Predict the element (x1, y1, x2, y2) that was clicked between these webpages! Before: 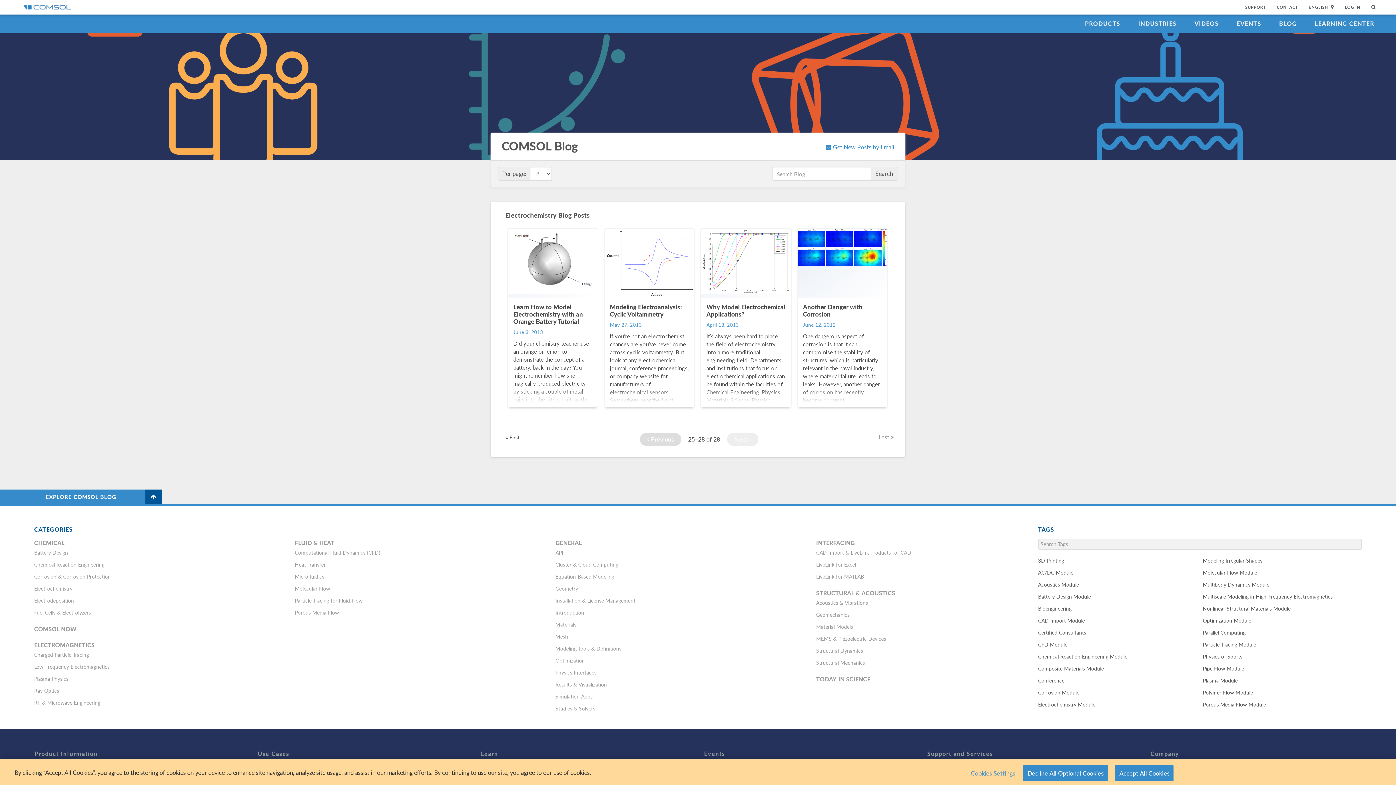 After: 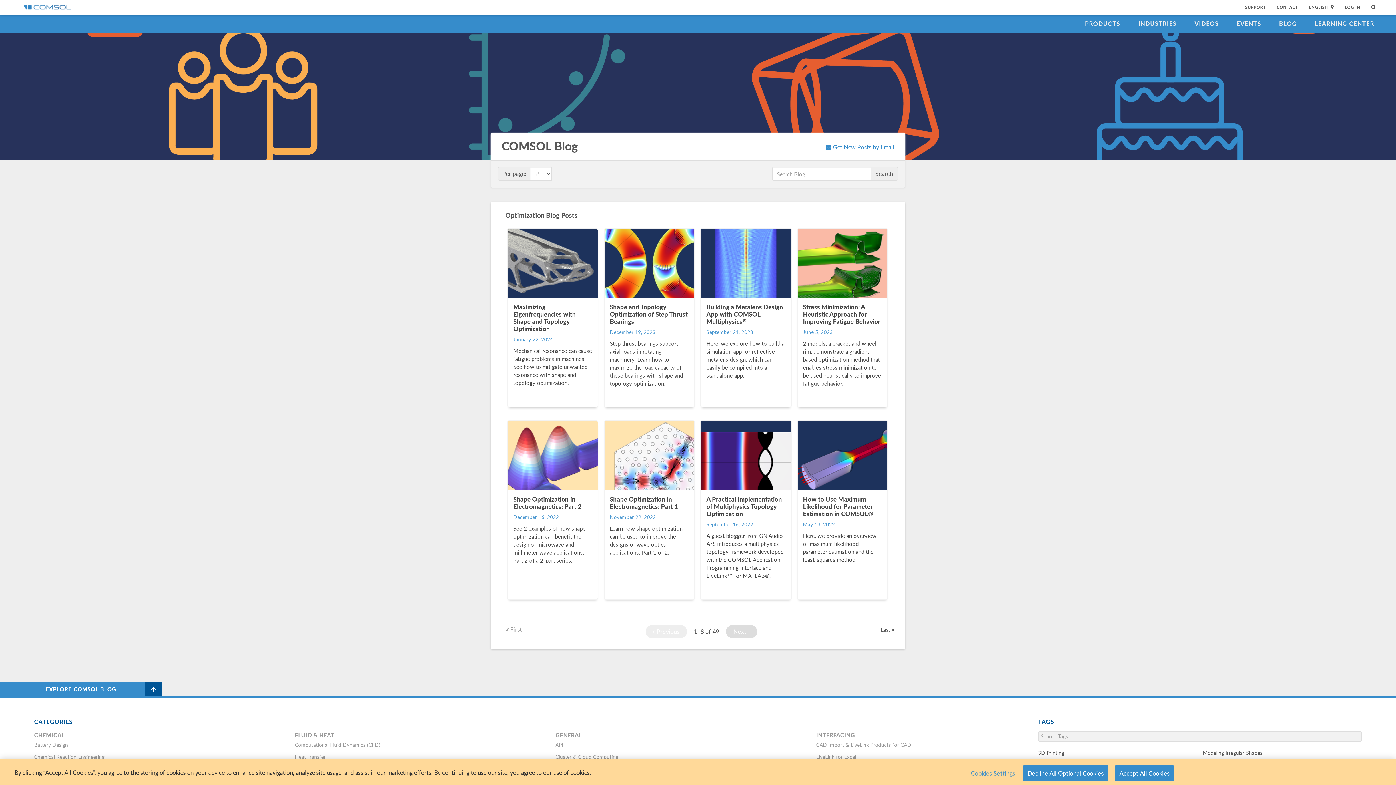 Action: label: Optimization bbox: (555, 655, 588, 665)